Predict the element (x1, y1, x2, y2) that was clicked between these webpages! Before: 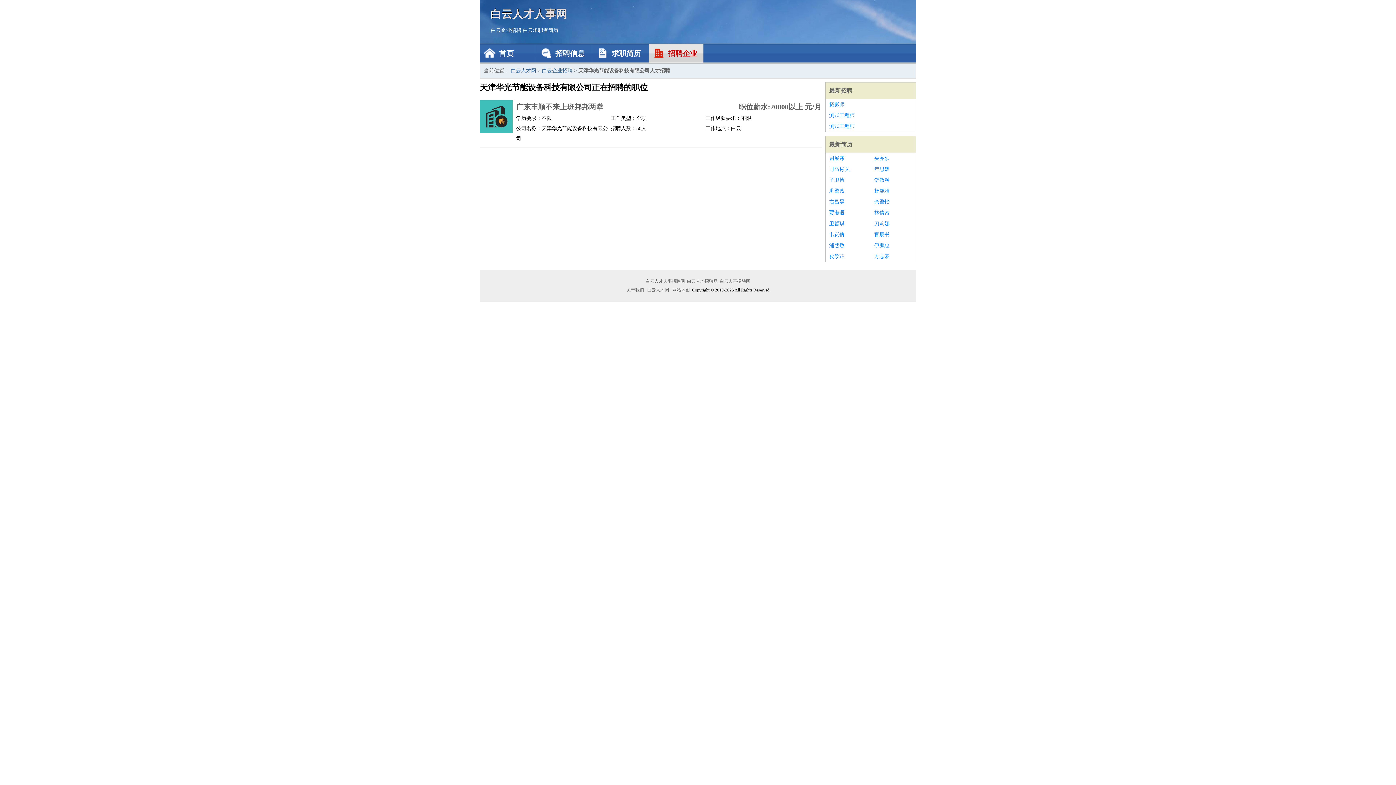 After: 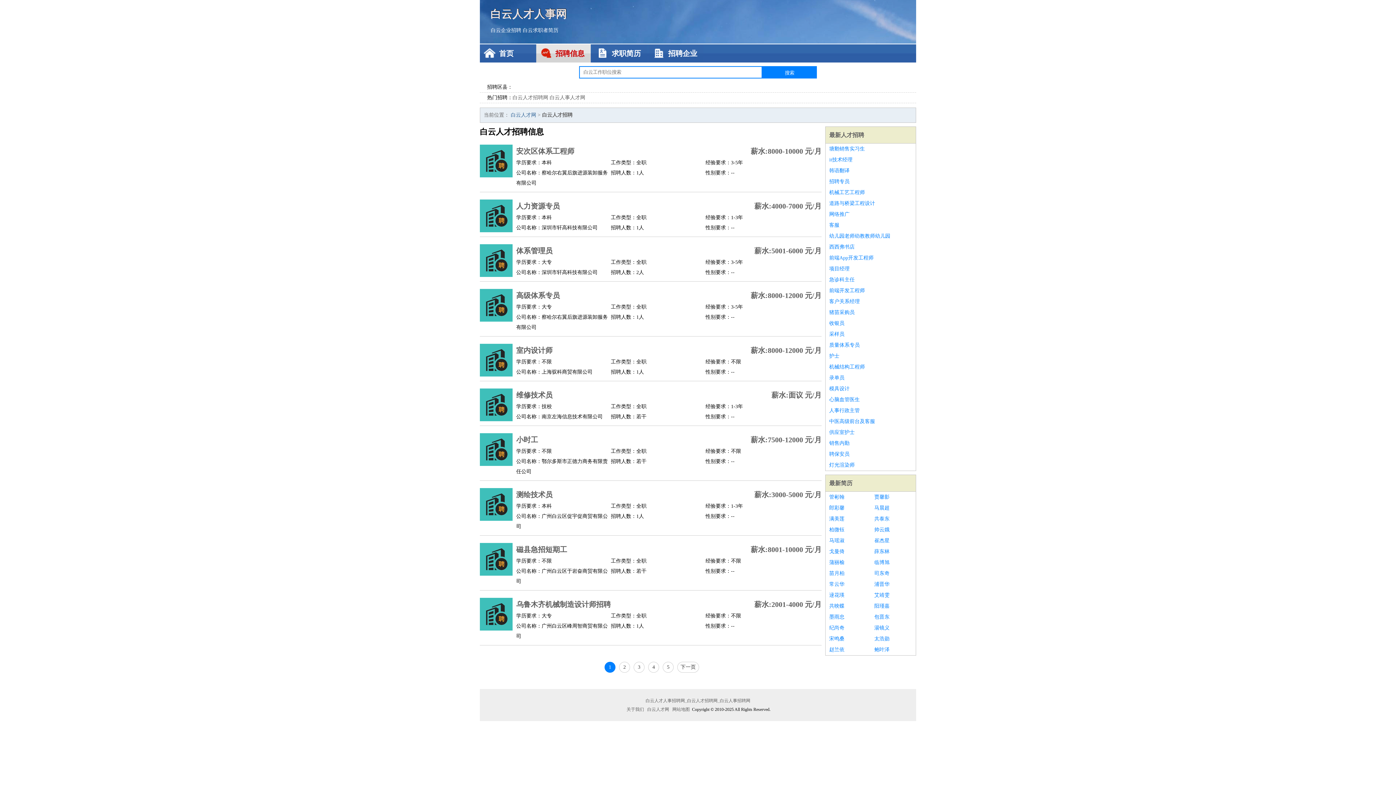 Action: bbox: (490, 27, 521, 33) label: 白云企业招聘